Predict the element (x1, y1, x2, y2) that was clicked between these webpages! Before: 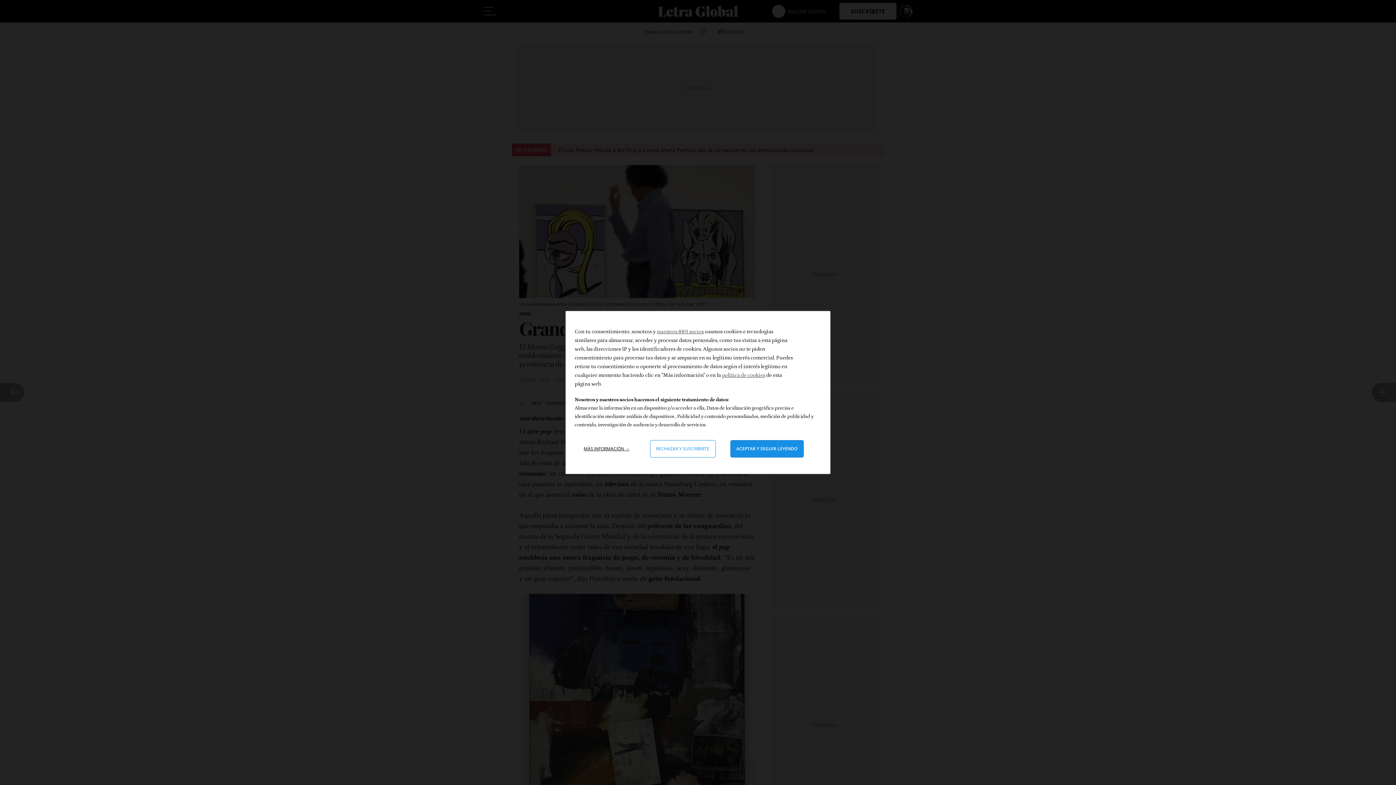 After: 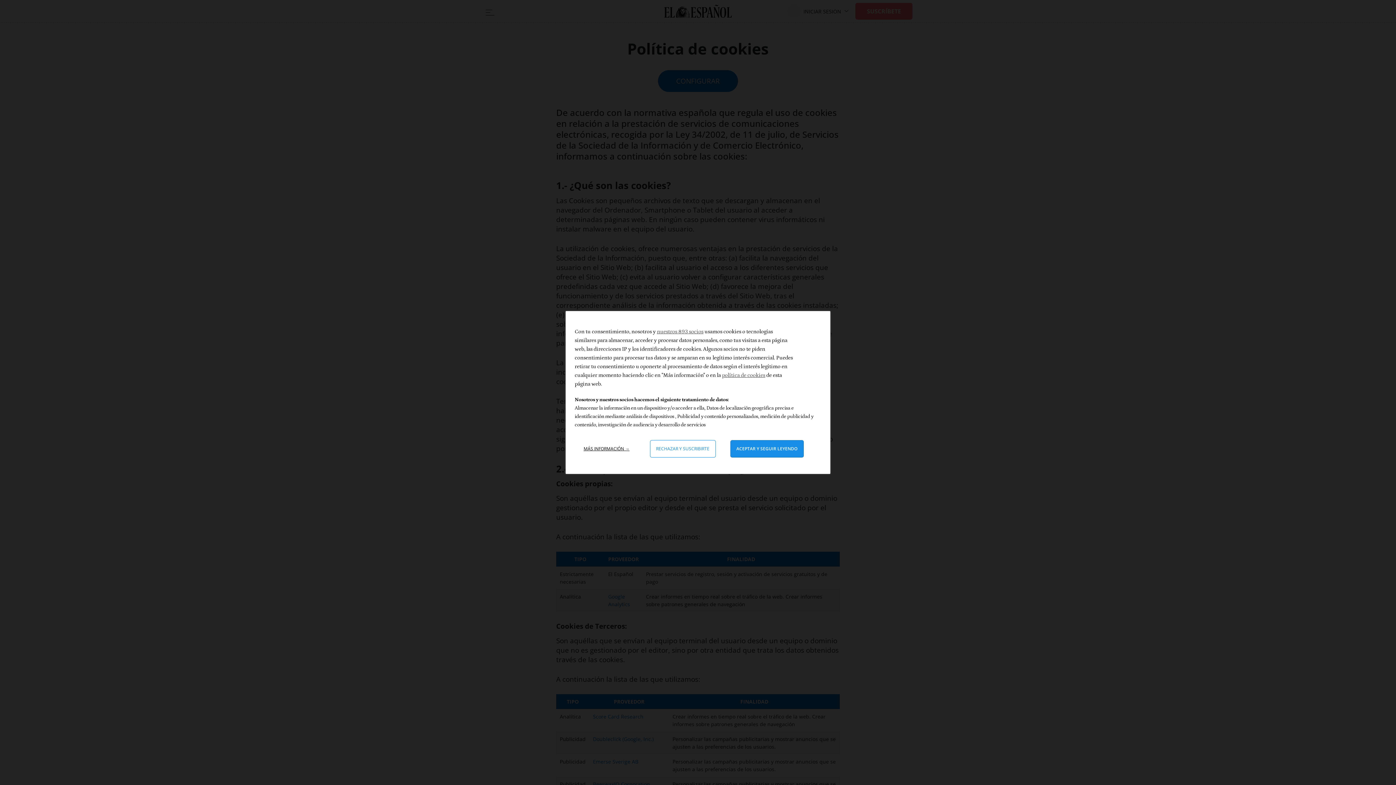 Action: label: política de cookies bbox: (722, 372, 765, 378)